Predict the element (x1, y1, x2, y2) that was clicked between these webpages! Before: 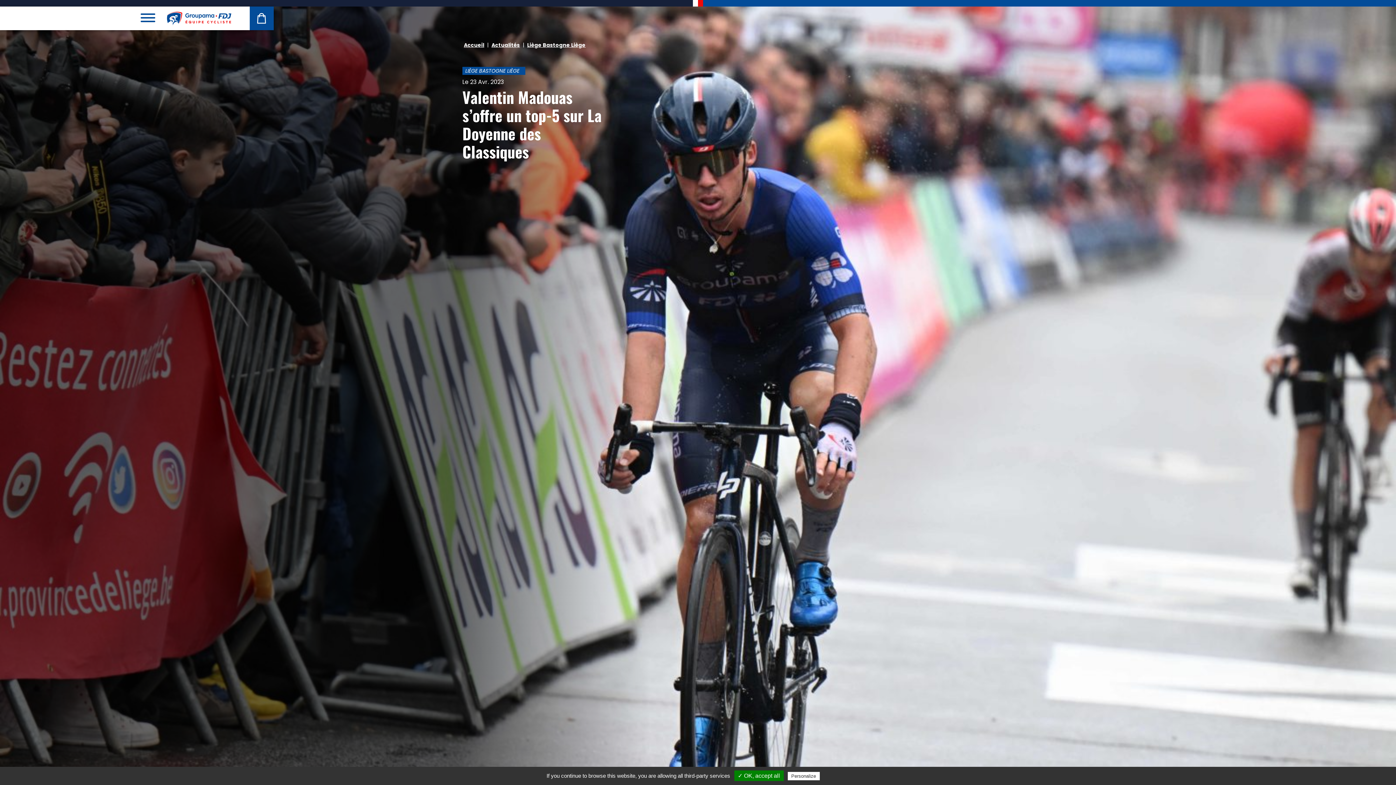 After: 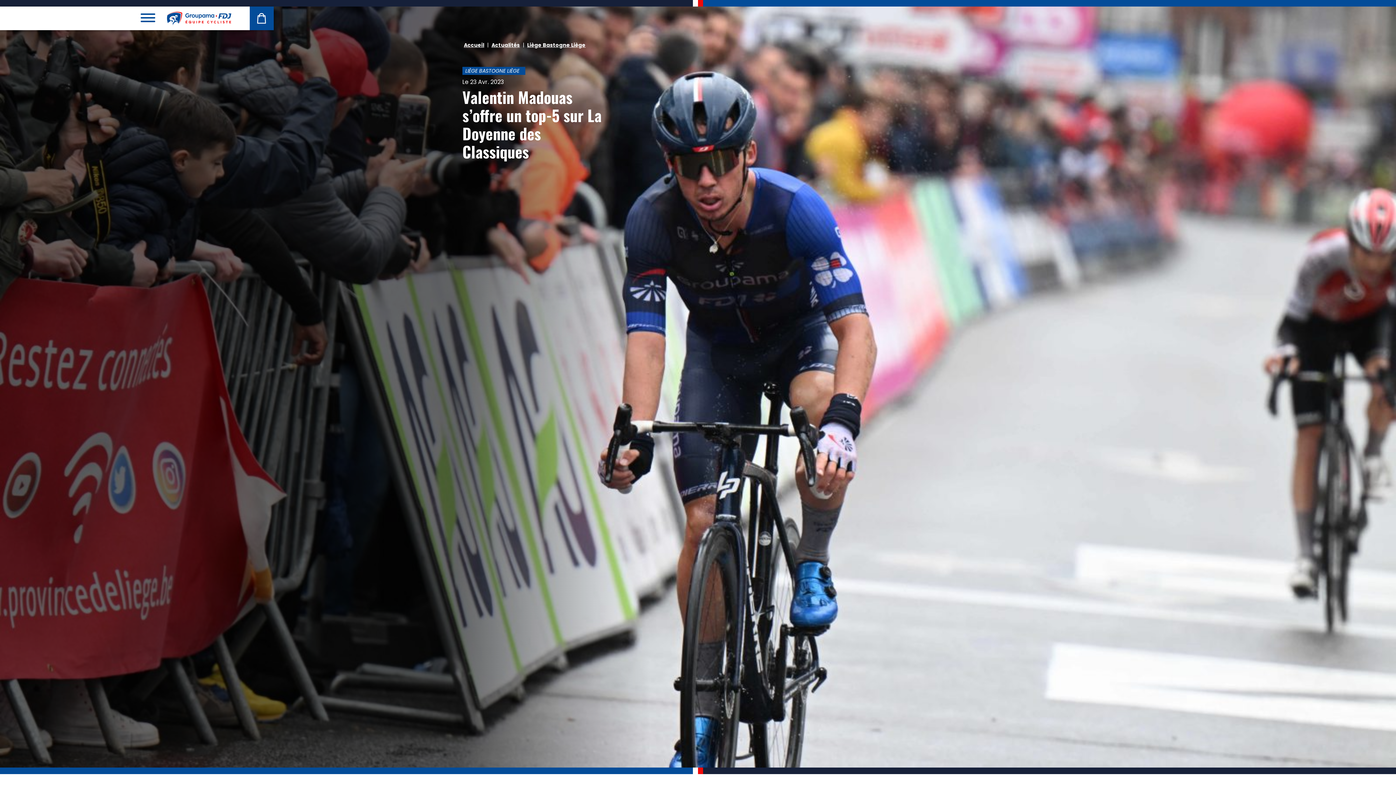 Action: label: Valentin Madouas s’offre un top-5 sur La Doyenne des Classiques bbox: (462, 85, 601, 162)